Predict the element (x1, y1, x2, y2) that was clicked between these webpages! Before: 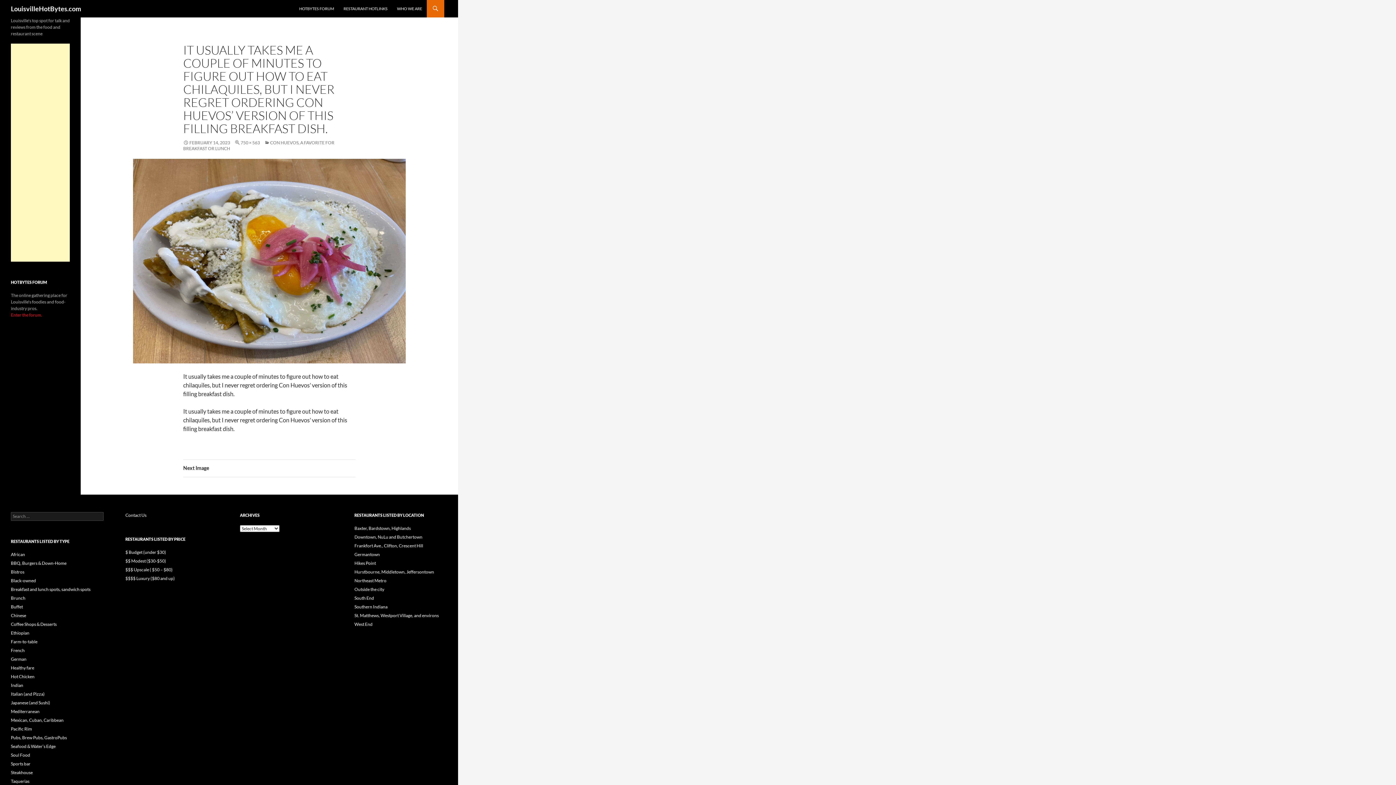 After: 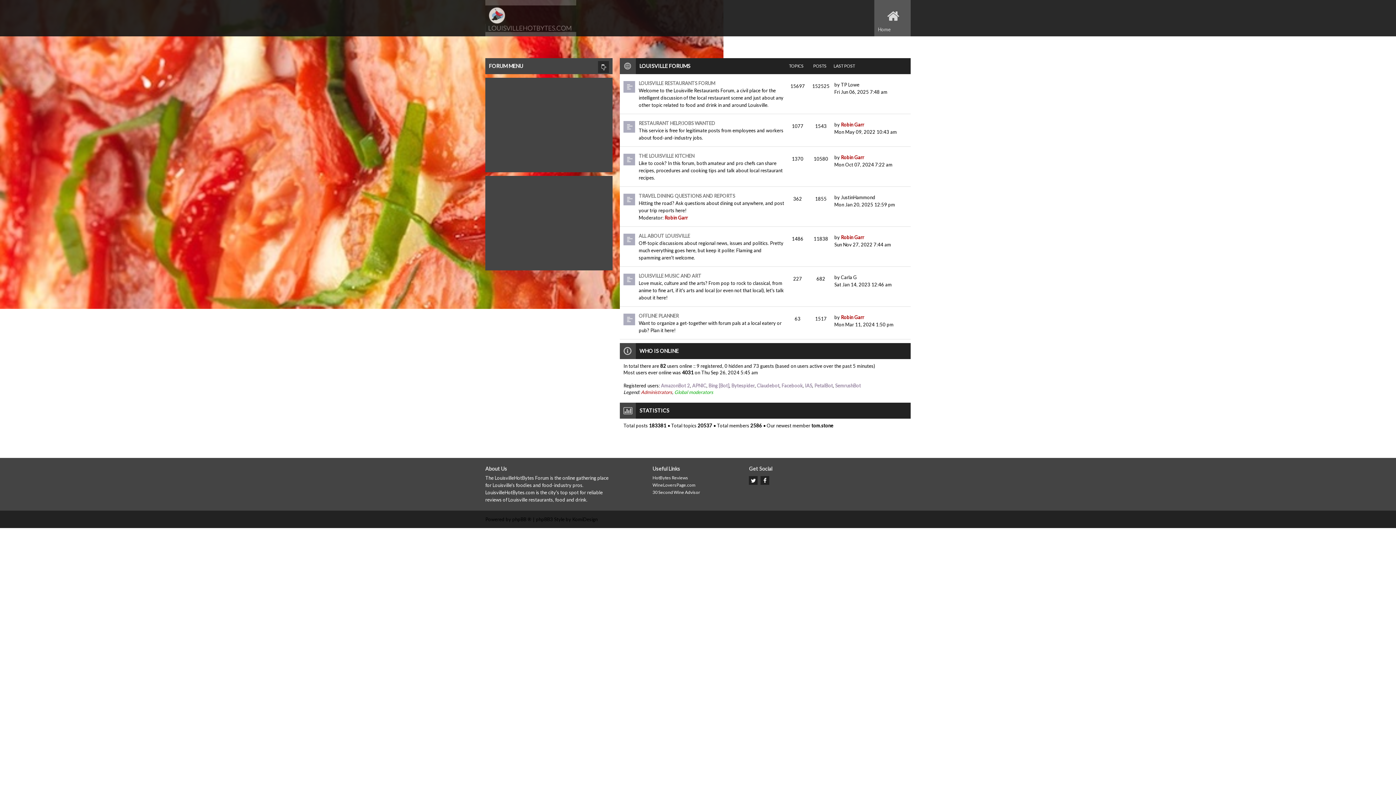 Action: bbox: (10, 312, 42, 317) label: Enter the forum.